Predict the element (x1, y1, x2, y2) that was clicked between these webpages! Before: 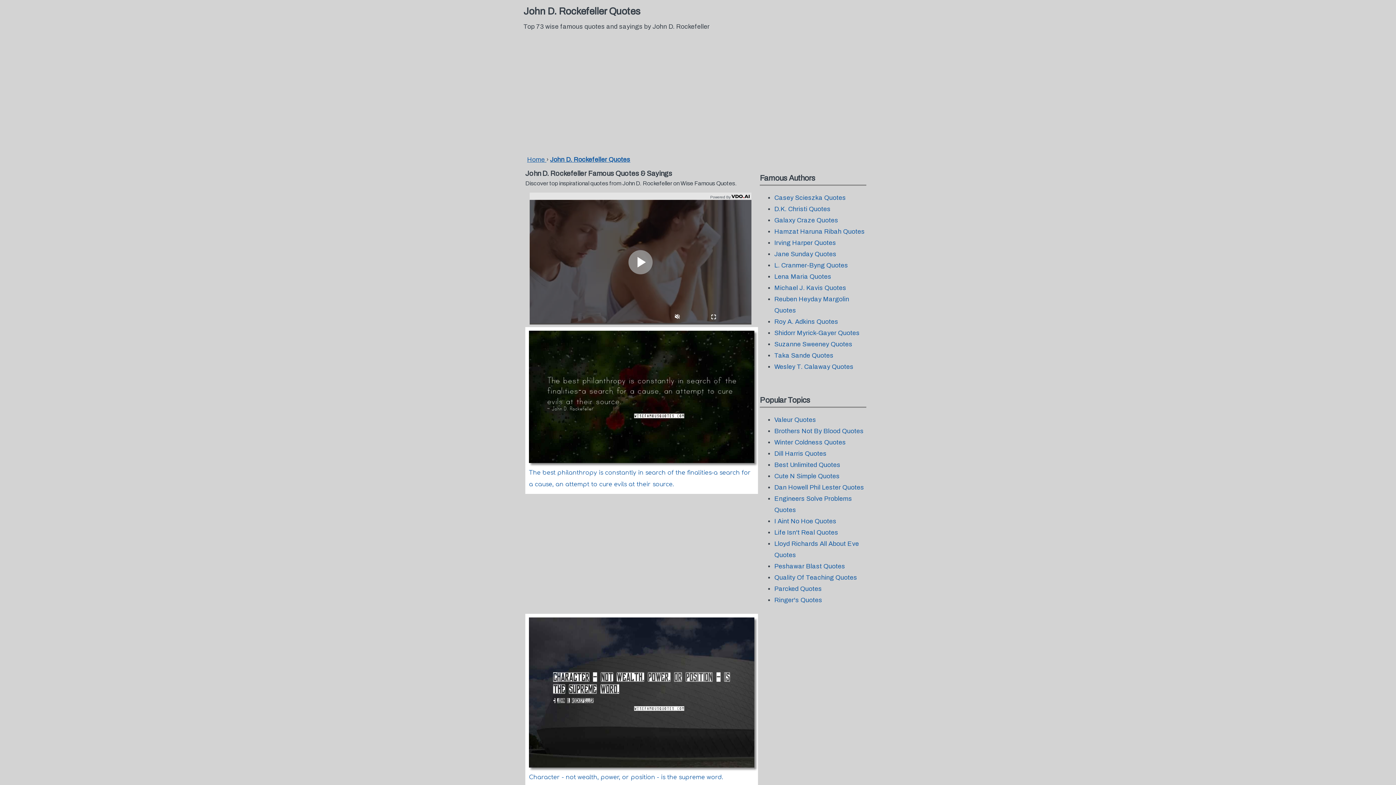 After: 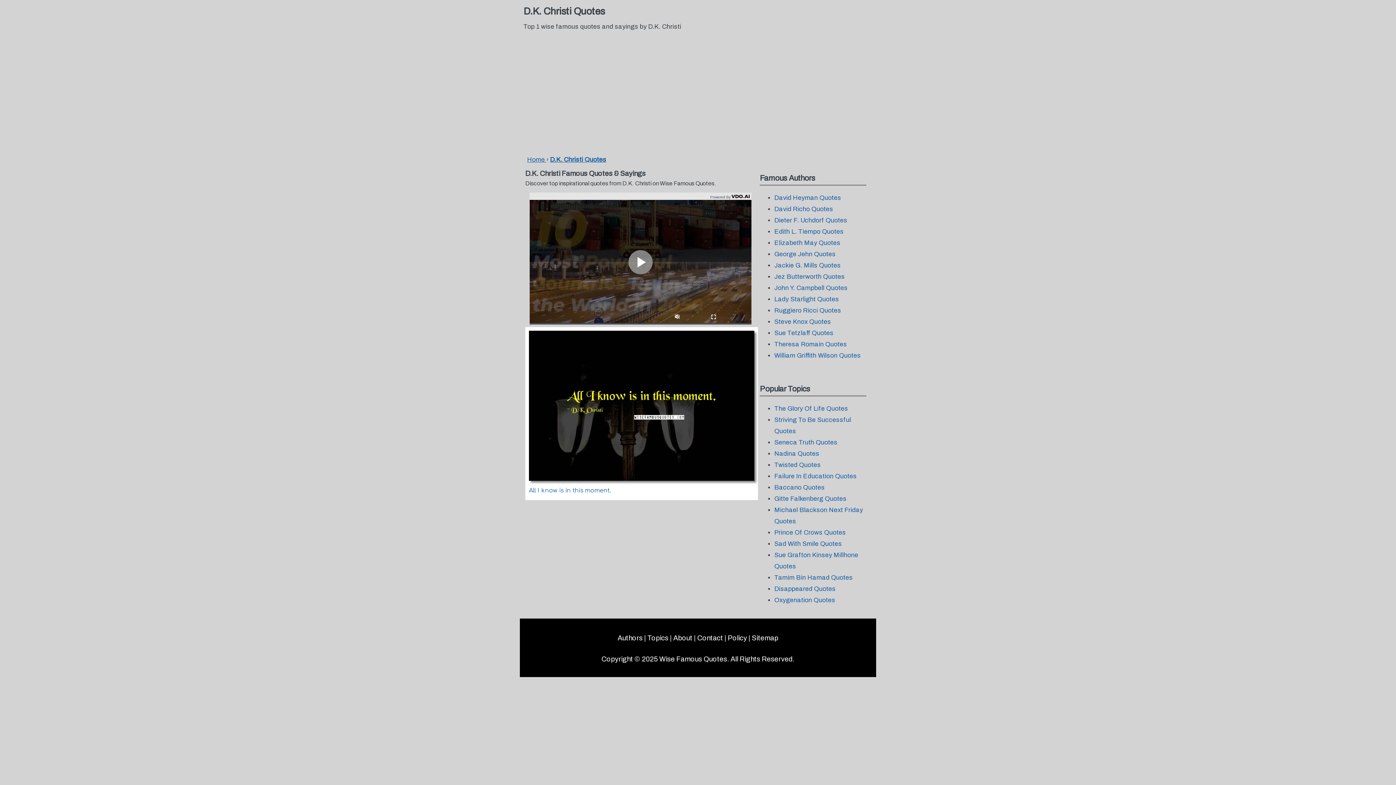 Action: label: D.K. Christi Quotes bbox: (774, 205, 830, 212)